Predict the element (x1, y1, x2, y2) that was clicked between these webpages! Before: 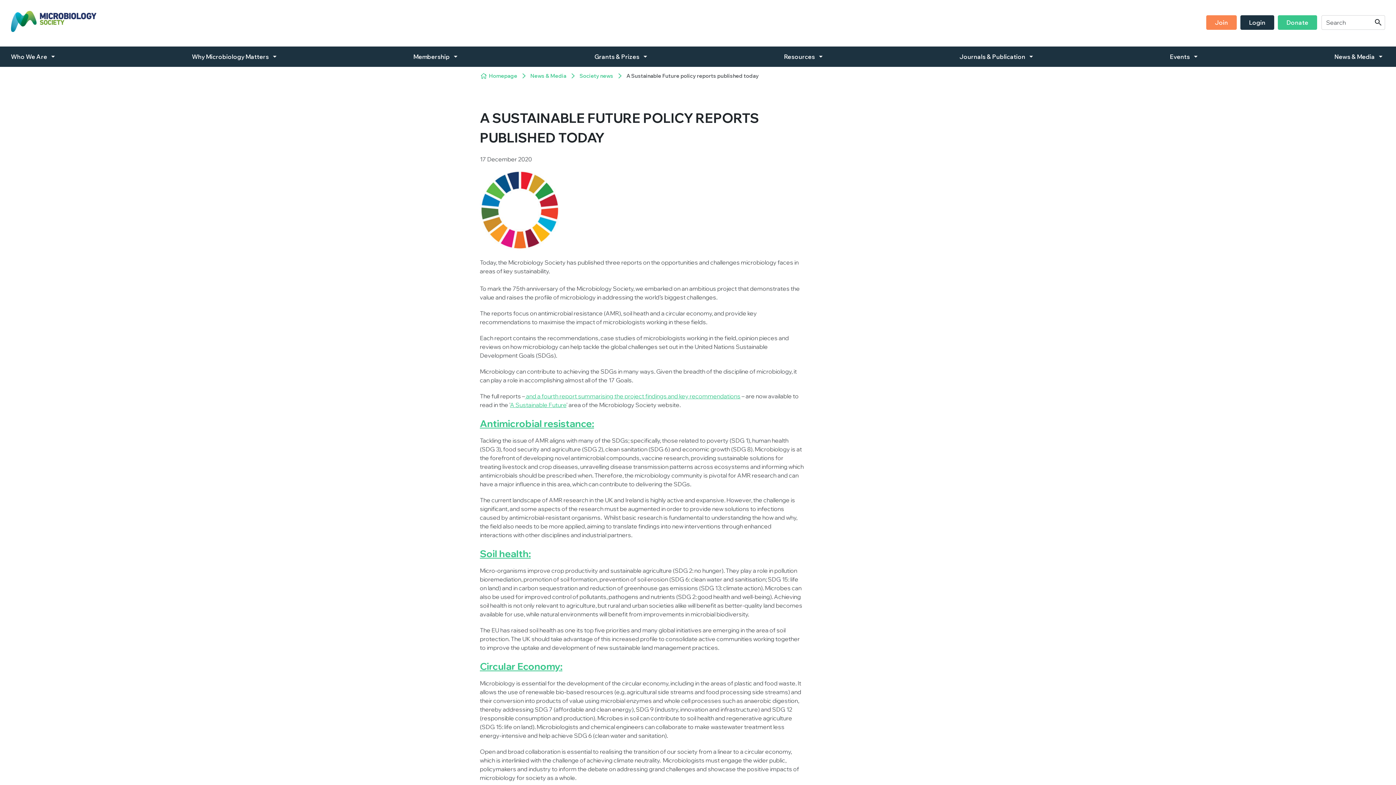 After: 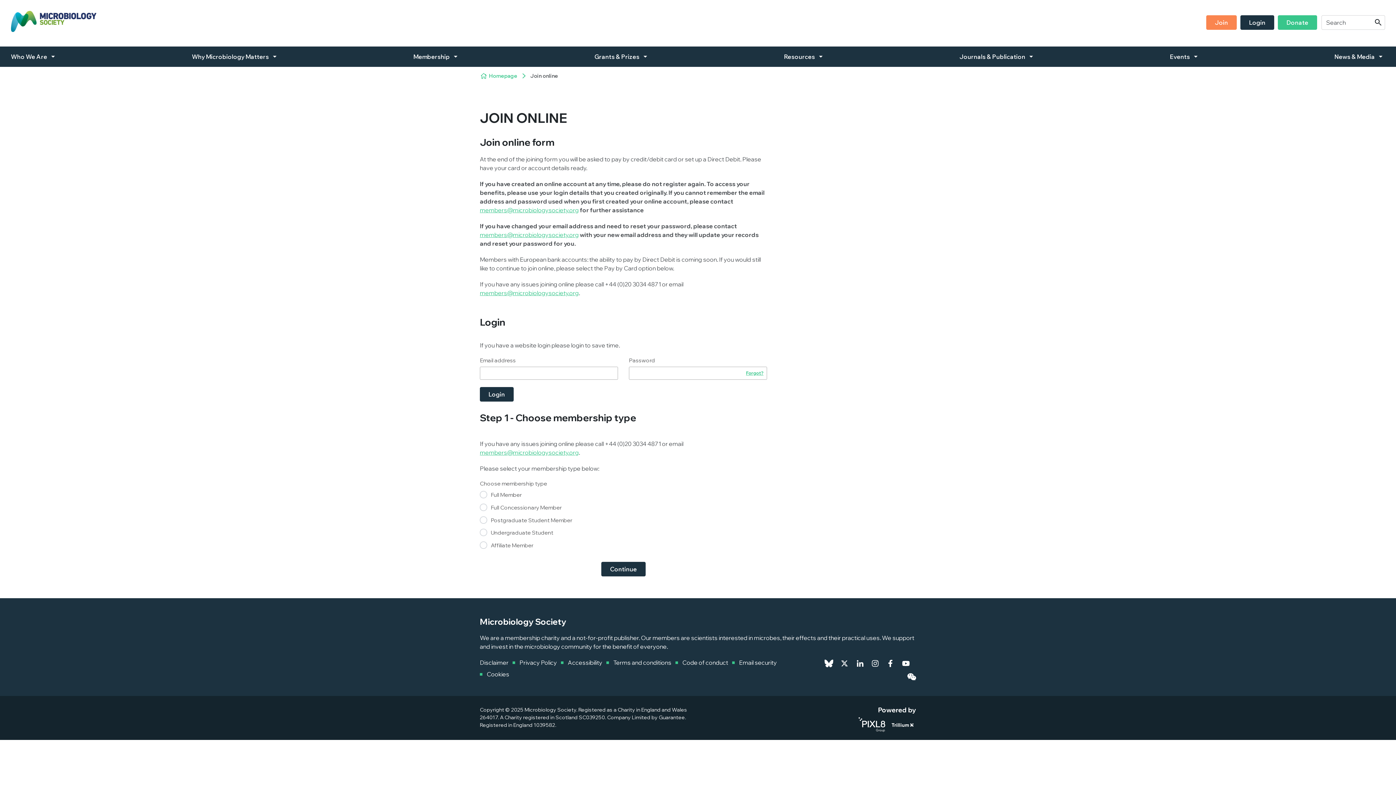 Action: bbox: (1206, 15, 1237, 29) label: Join